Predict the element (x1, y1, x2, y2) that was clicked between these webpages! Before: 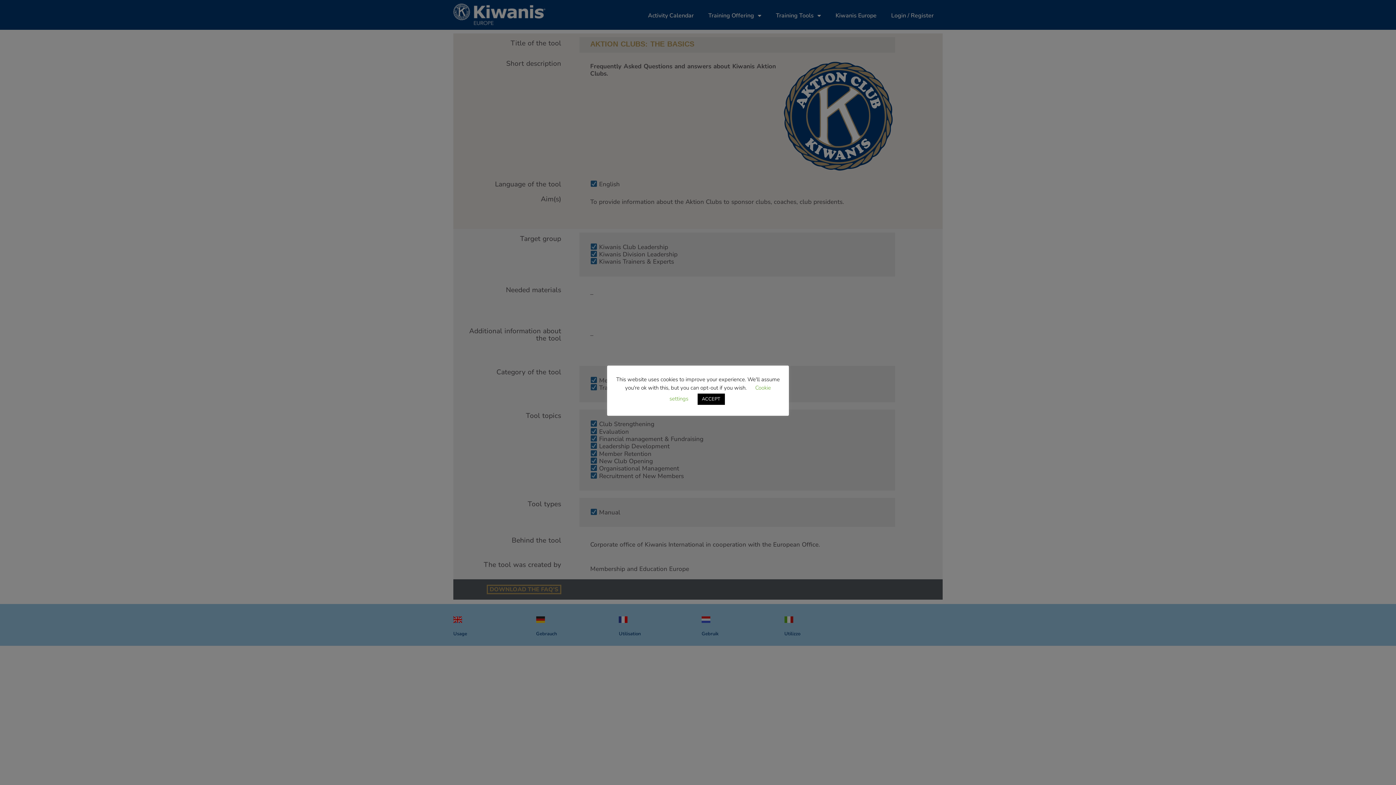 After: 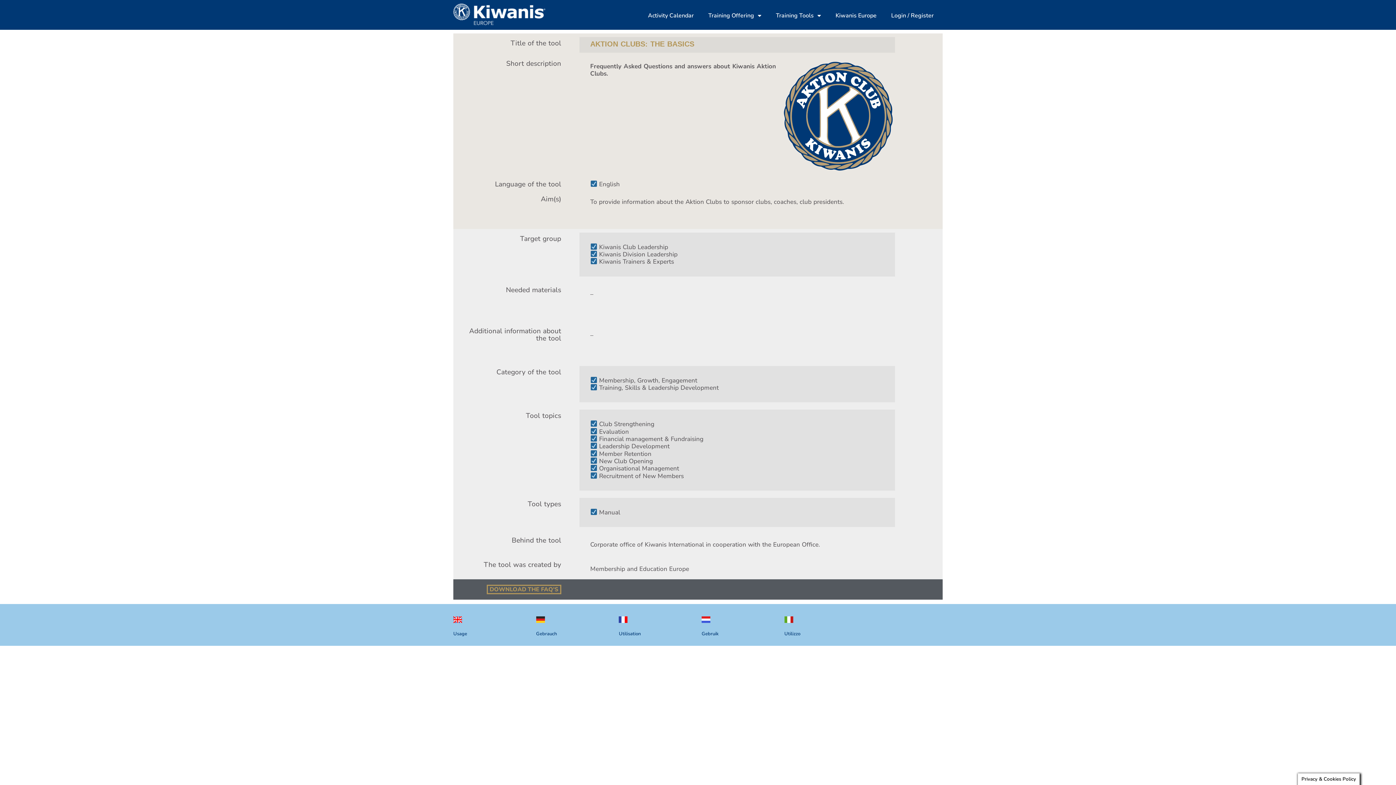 Action: bbox: (697, 393, 724, 405) label: ACCEPT